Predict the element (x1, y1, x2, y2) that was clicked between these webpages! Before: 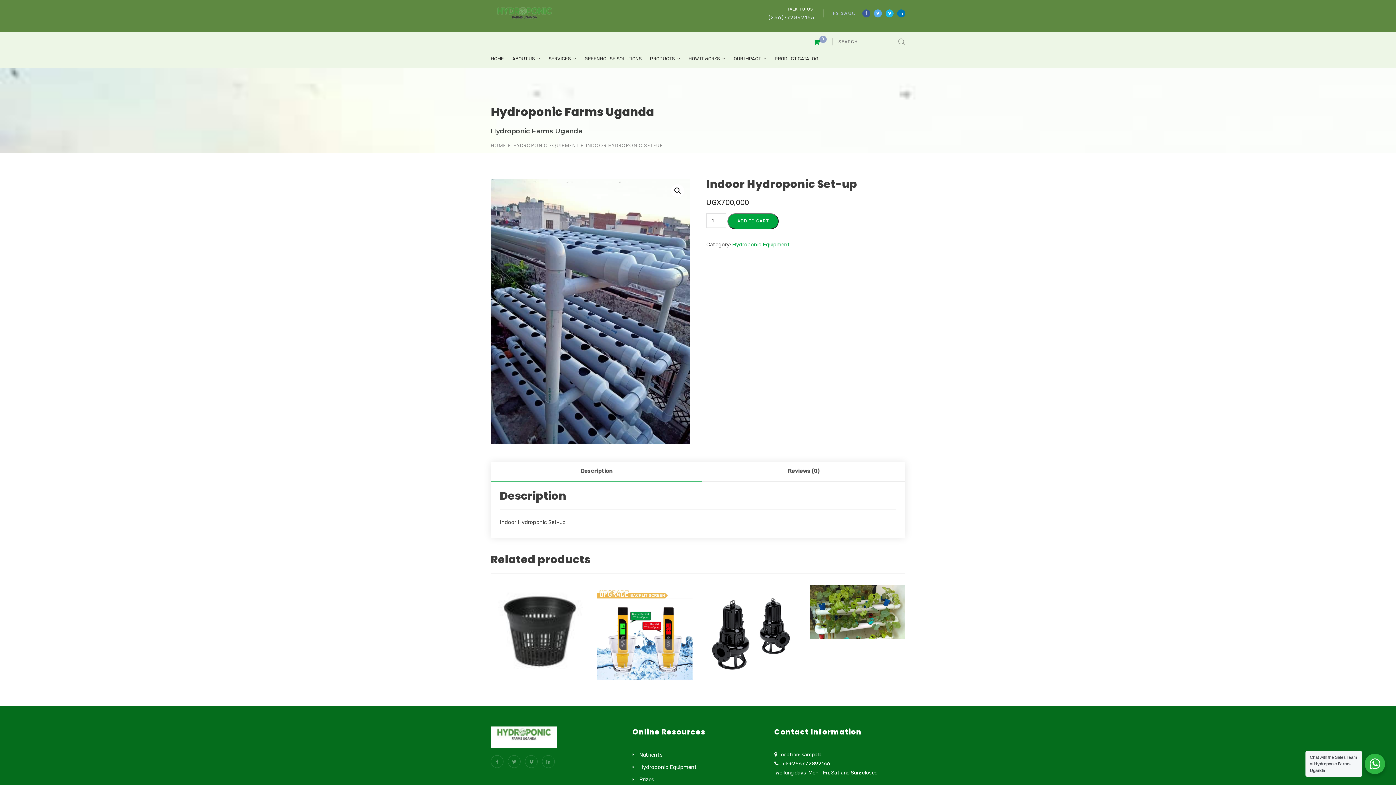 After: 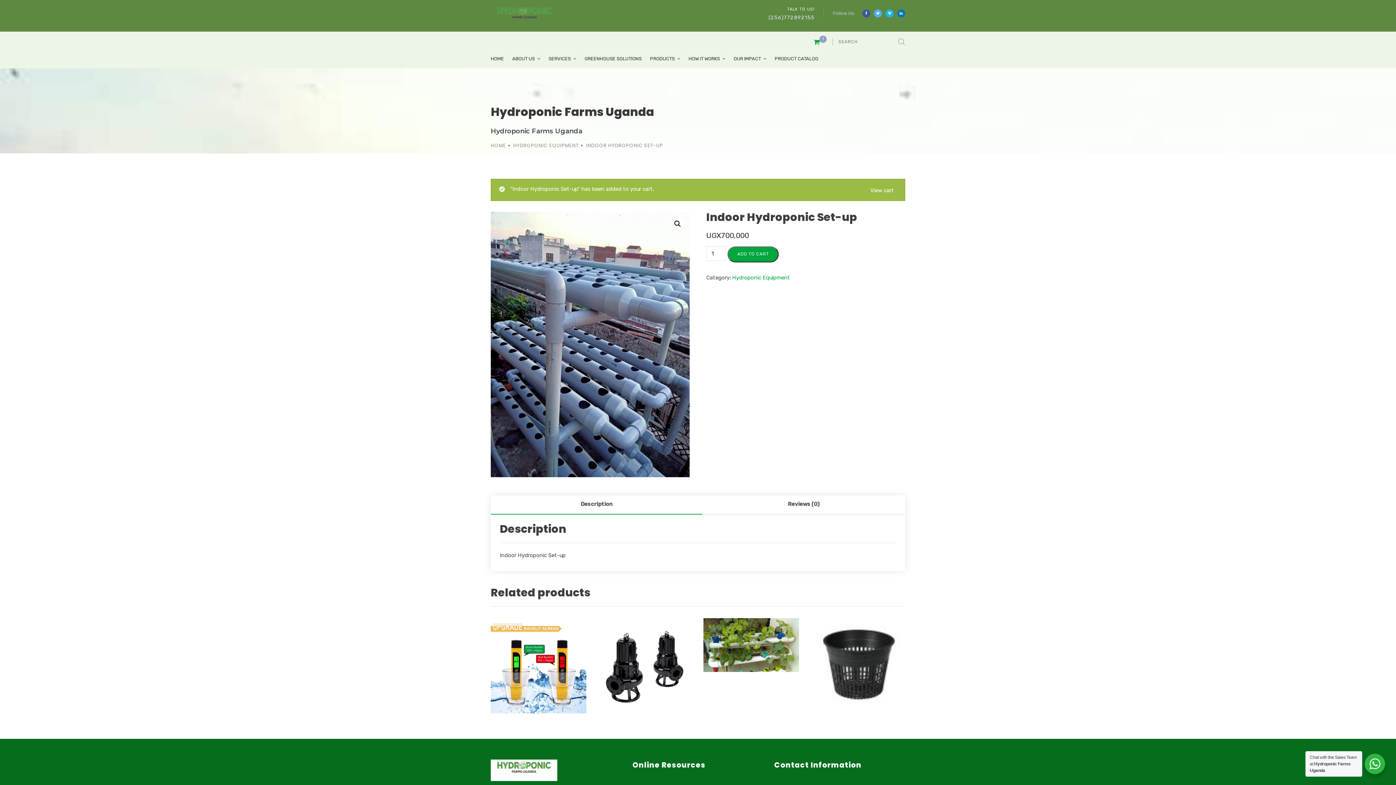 Action: label: ADD TO CART bbox: (727, 213, 779, 229)